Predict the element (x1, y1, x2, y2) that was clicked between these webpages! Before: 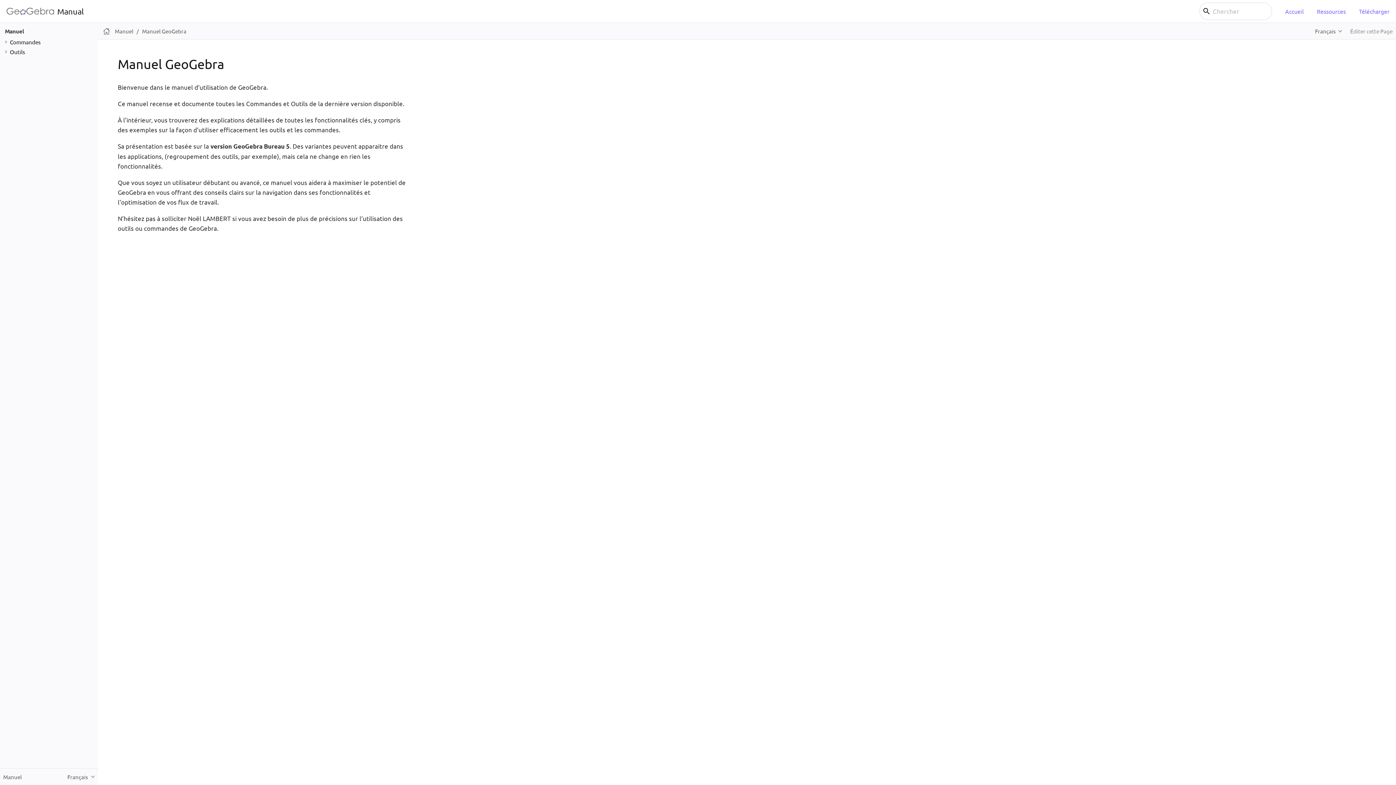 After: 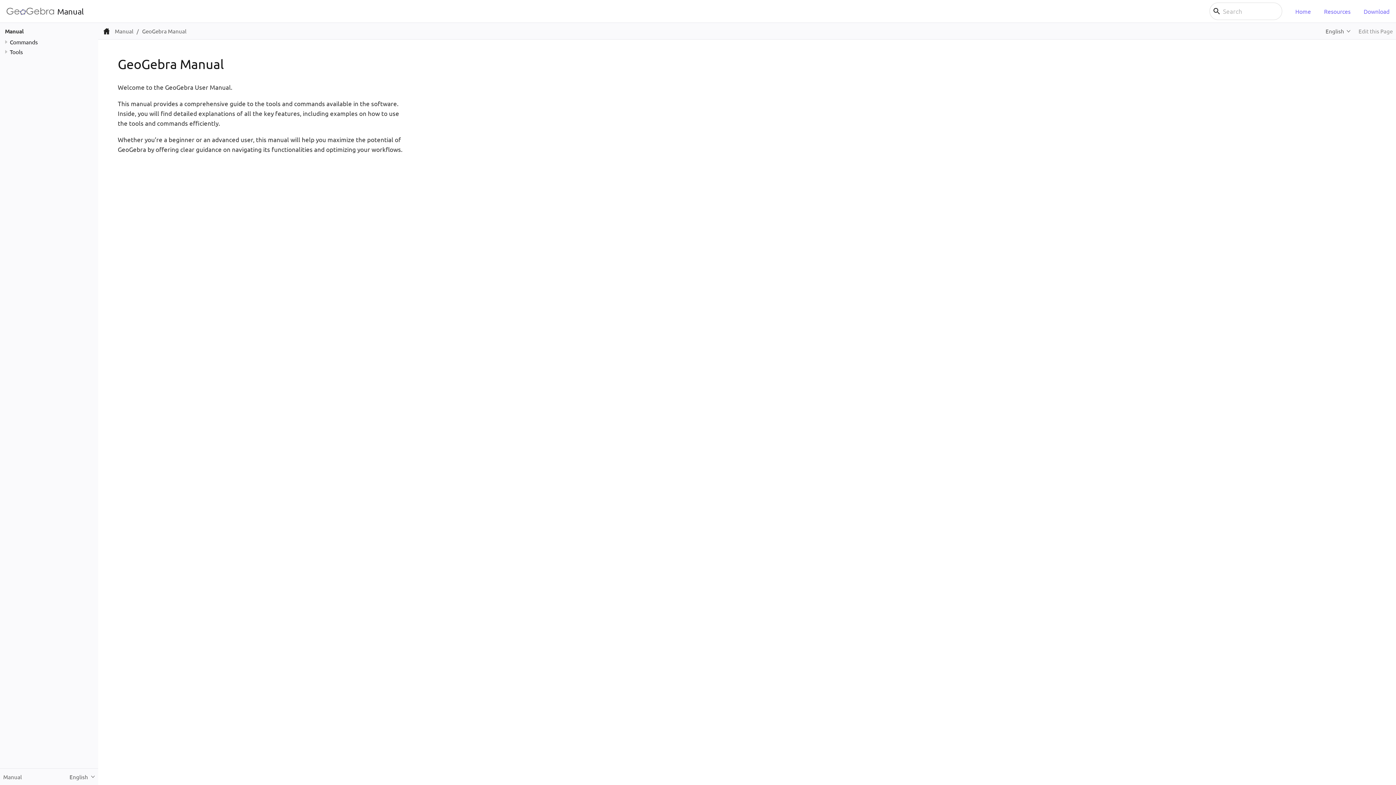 Action: bbox: (102, 27, 110, 35)